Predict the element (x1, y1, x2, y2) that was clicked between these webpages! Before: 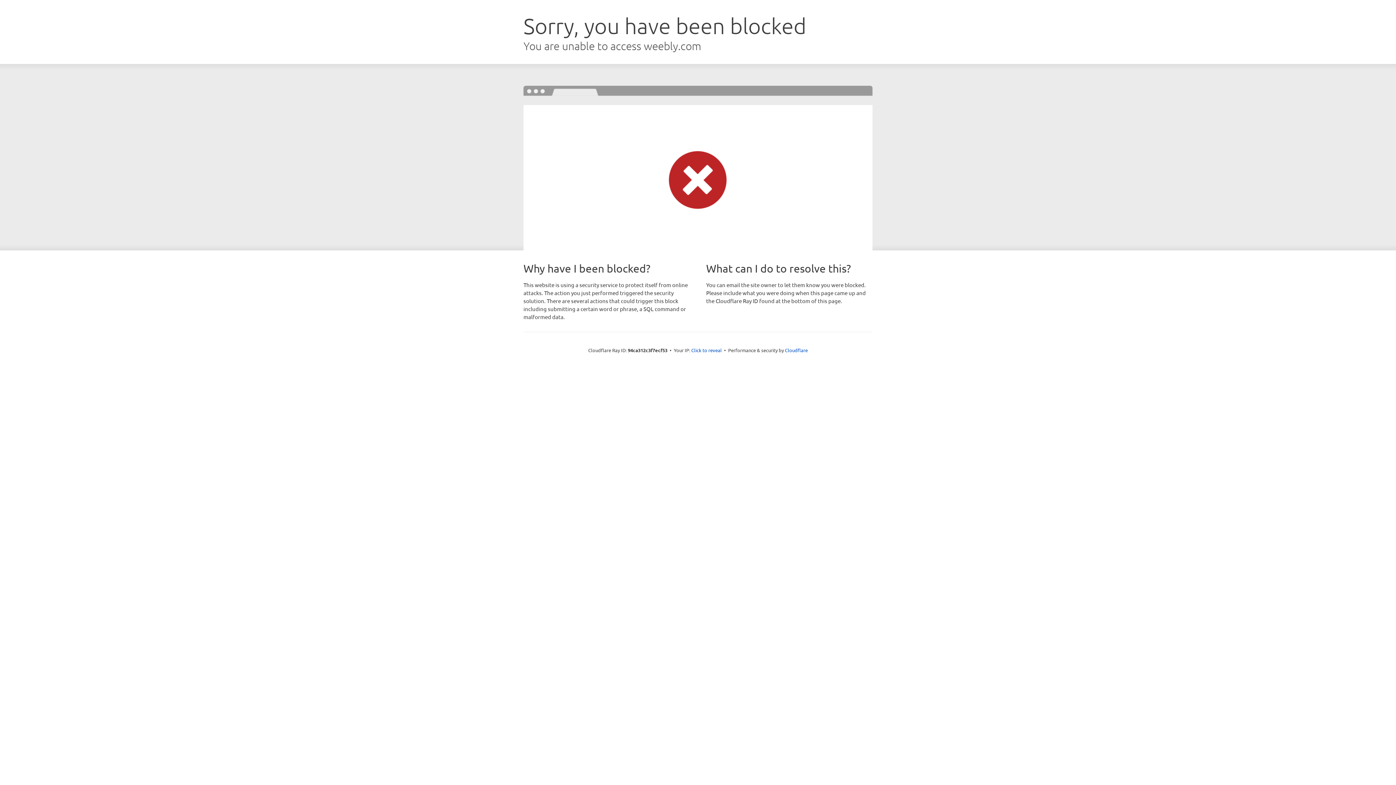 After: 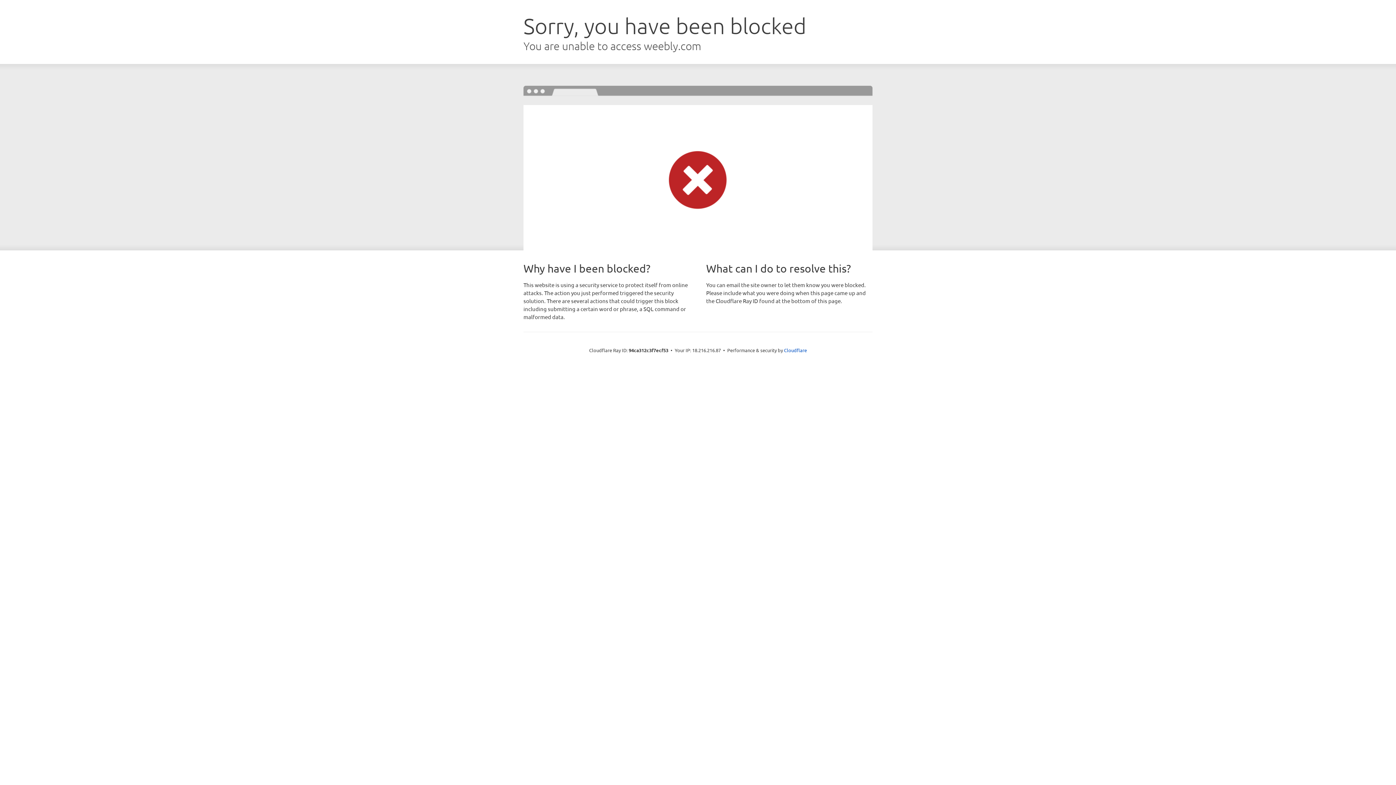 Action: label: Click to reveal bbox: (691, 346, 722, 353)